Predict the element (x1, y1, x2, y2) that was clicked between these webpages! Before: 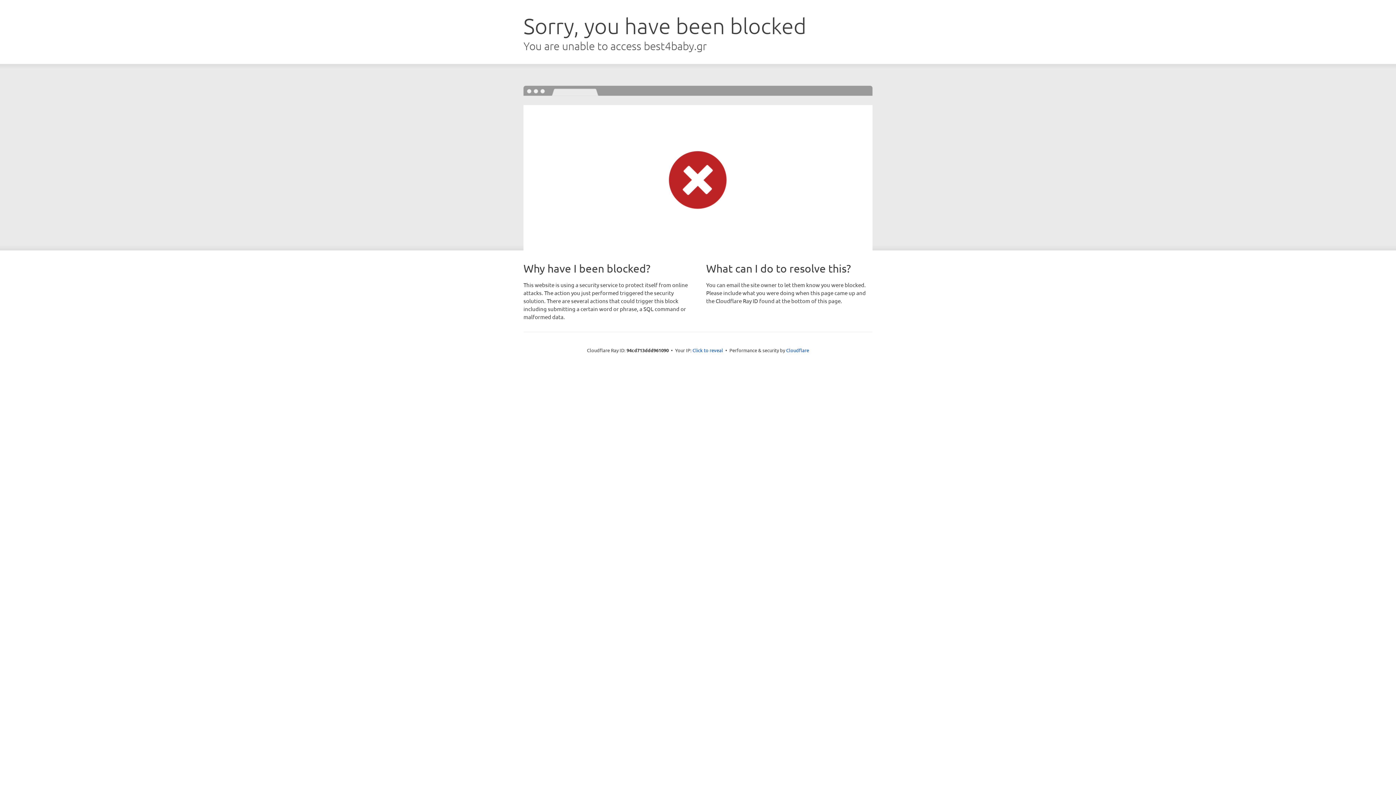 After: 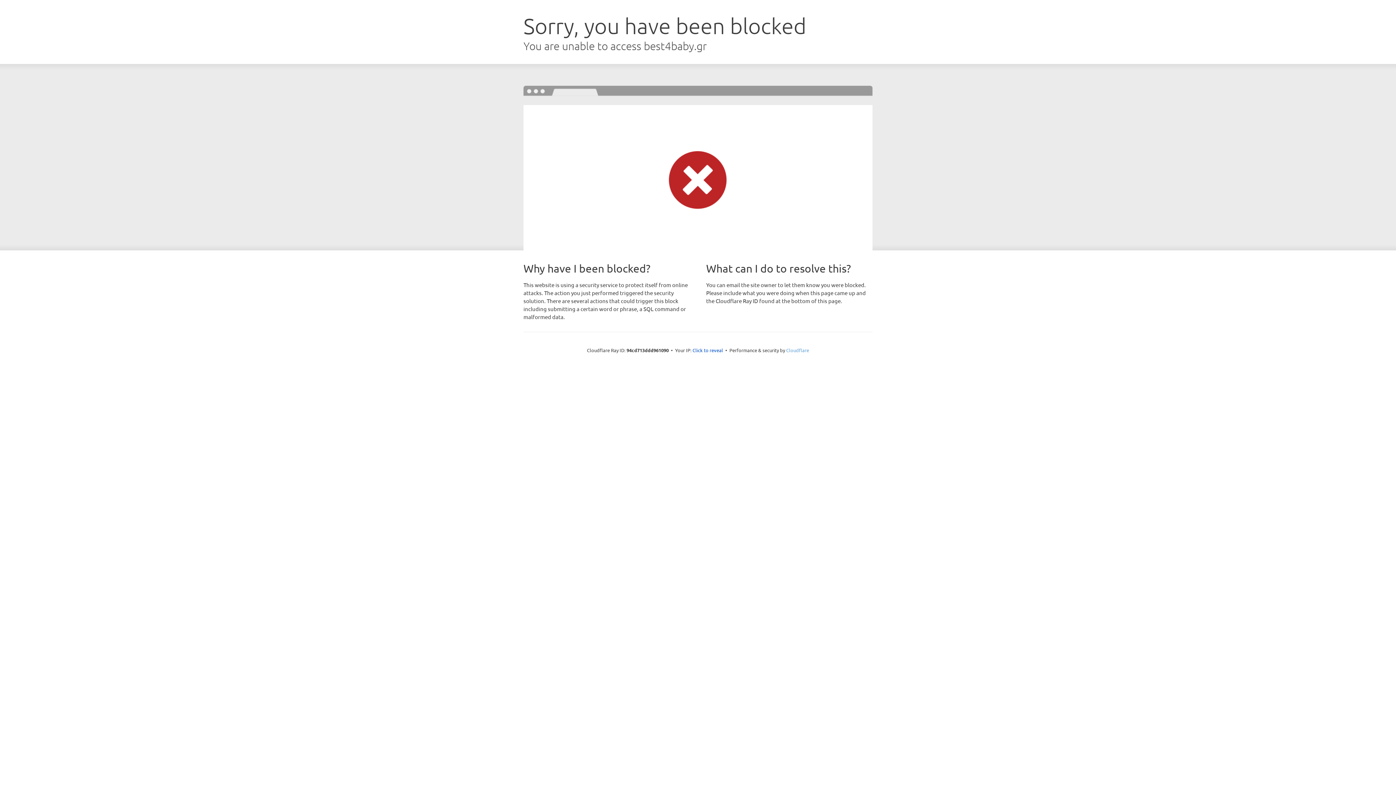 Action: bbox: (786, 347, 809, 353) label: Cloudflare